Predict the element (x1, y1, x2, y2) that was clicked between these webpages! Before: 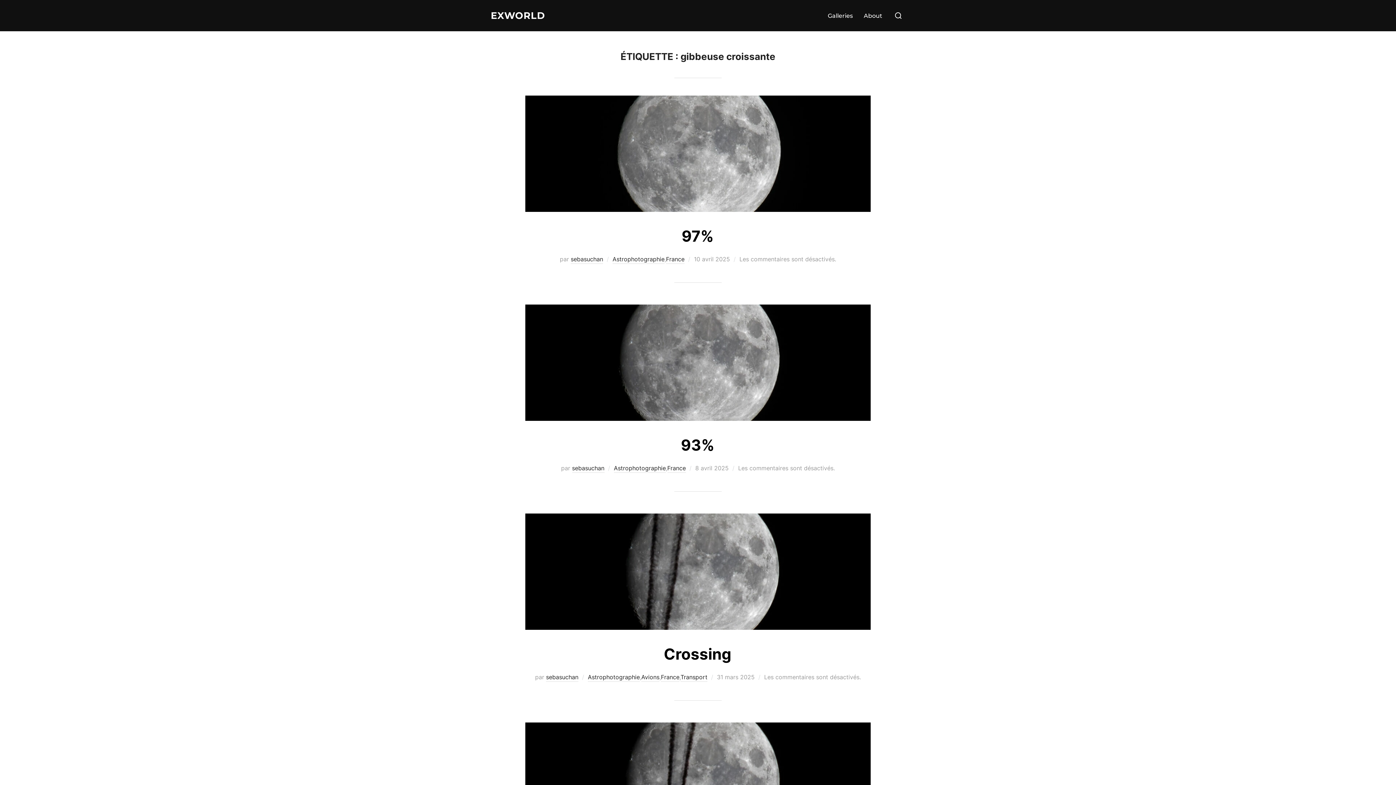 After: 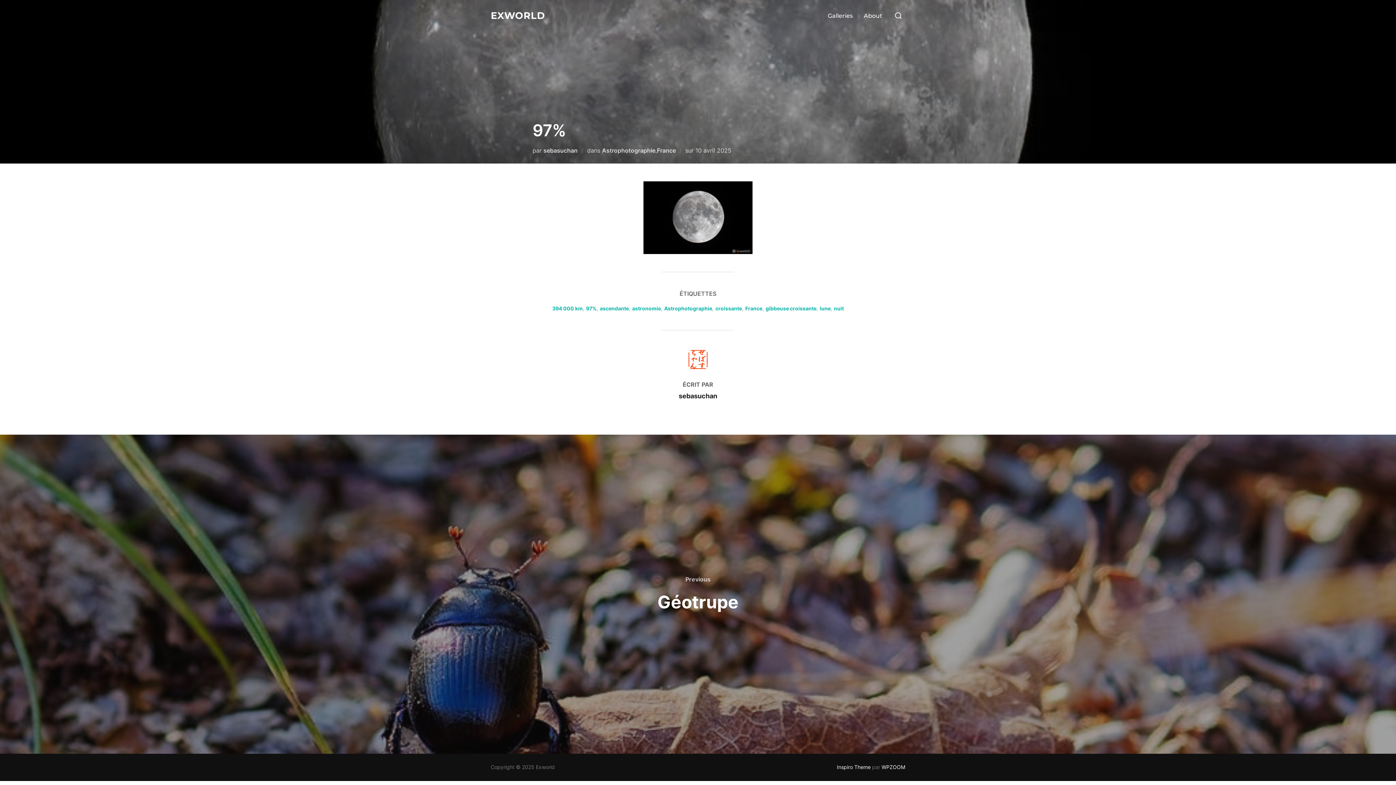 Action: label: 97% bbox: (681, 226, 713, 245)